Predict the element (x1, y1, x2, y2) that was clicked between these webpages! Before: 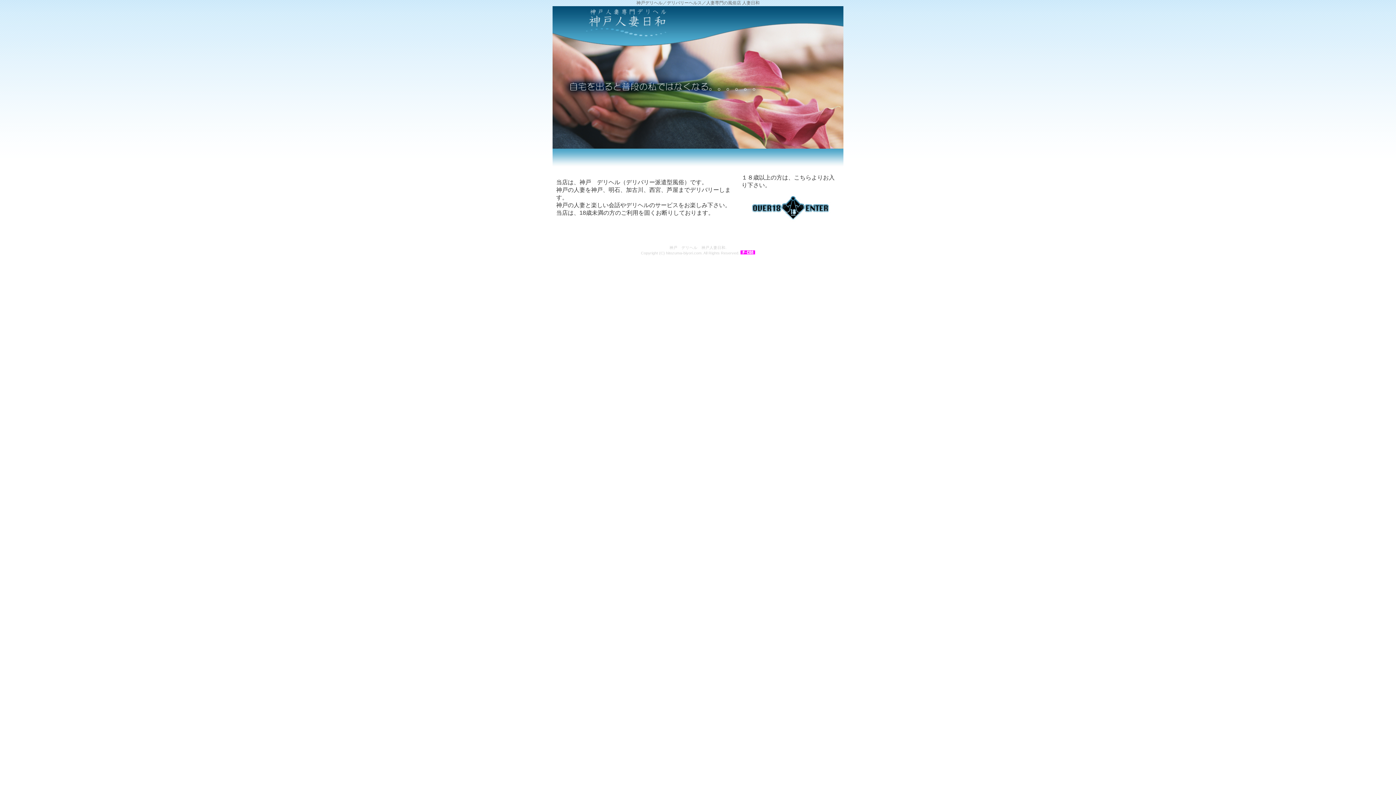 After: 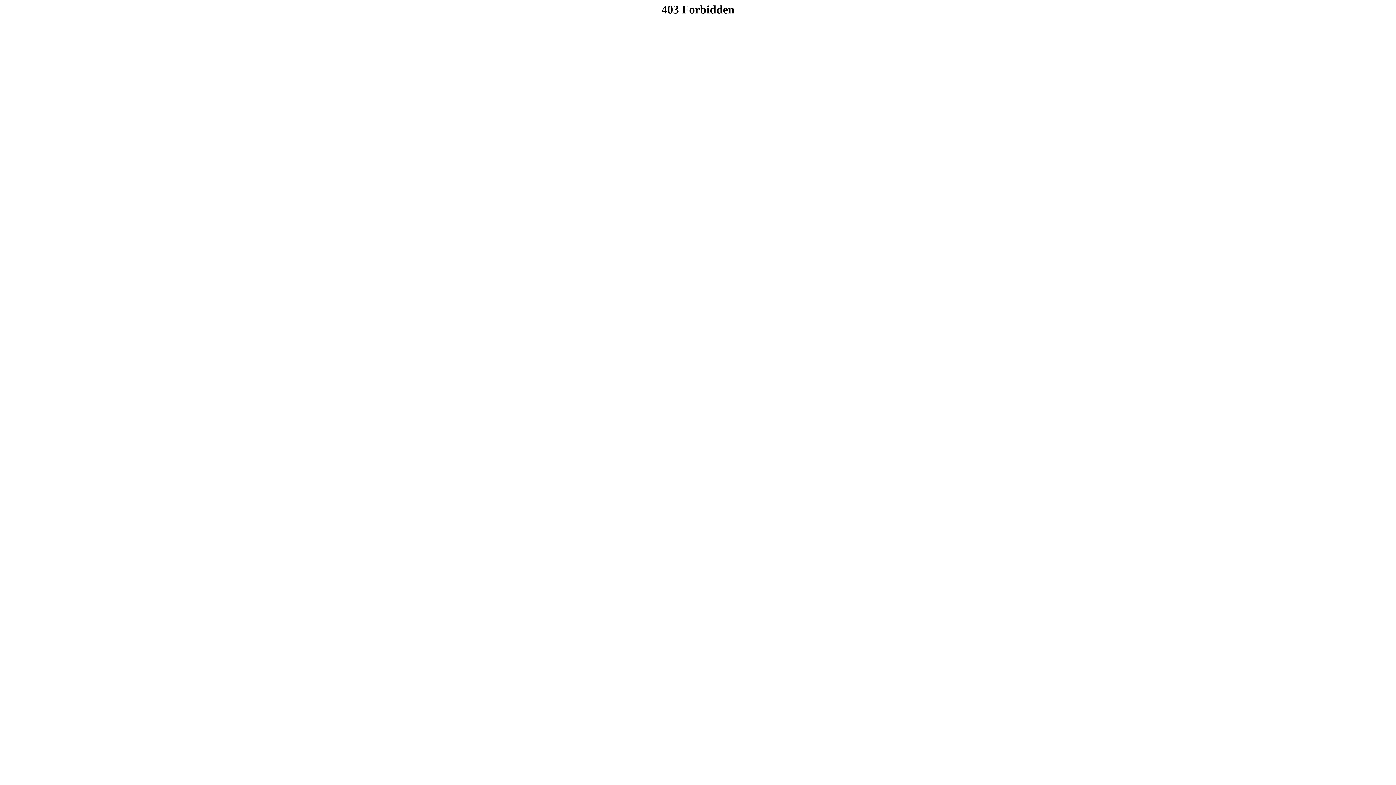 Action: bbox: (749, 217, 832, 223)